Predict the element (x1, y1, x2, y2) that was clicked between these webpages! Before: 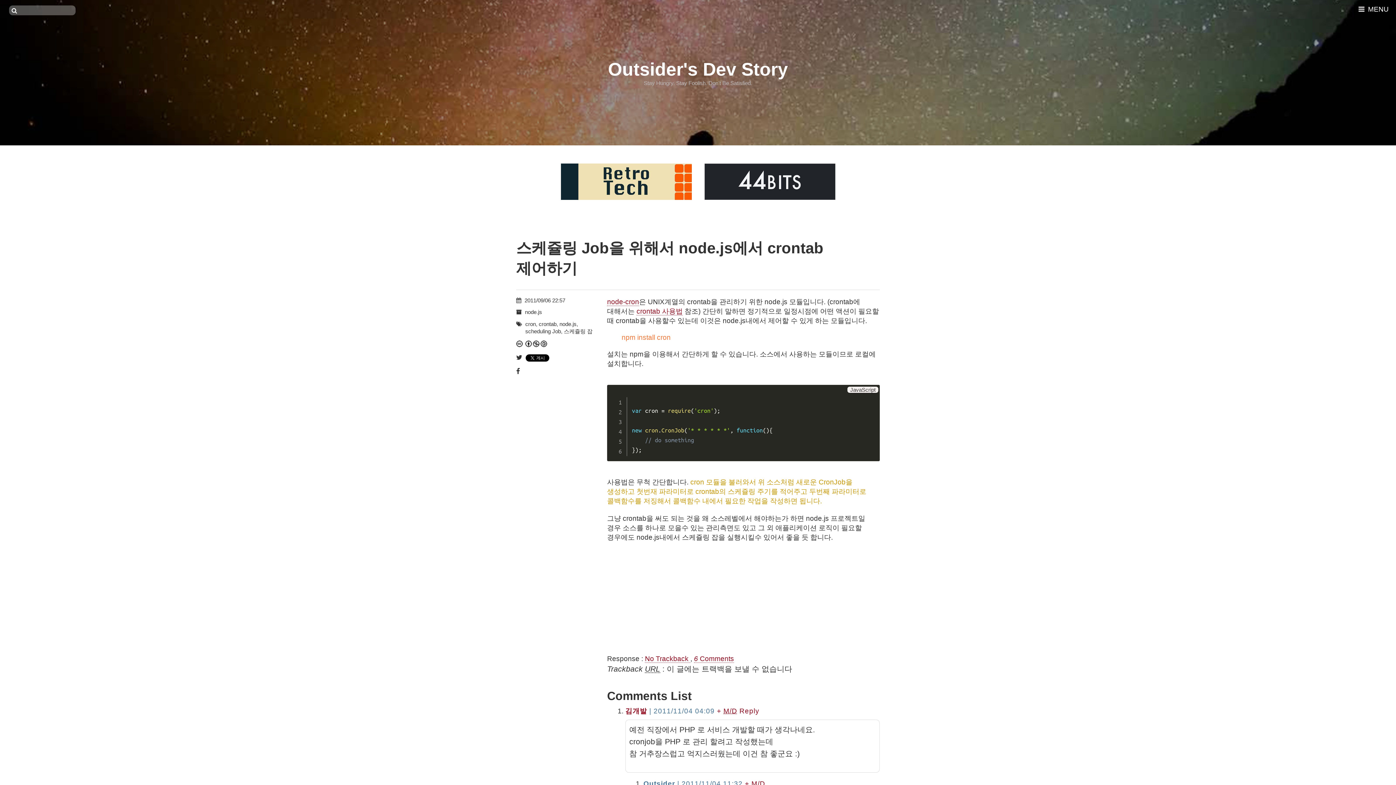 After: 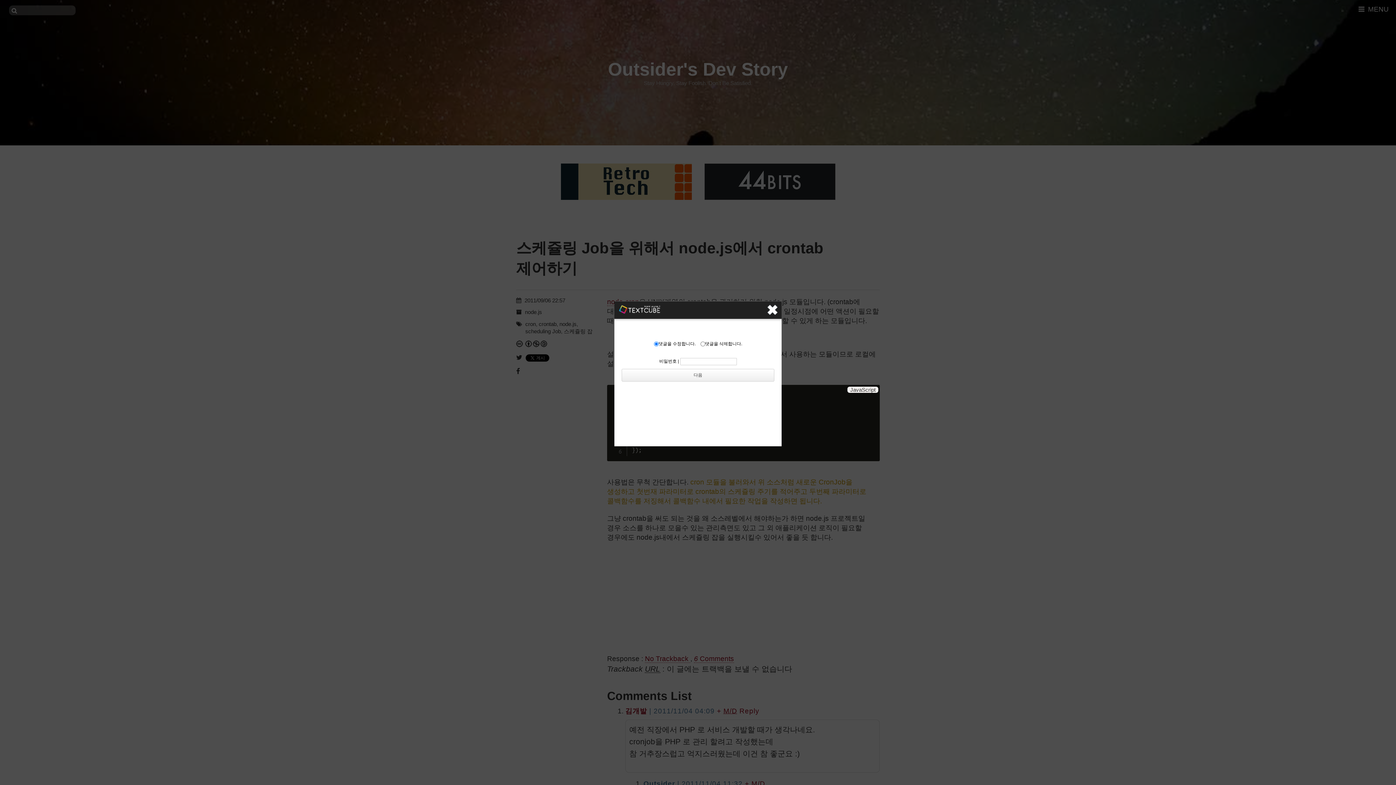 Action: label: M/D bbox: (723, 707, 737, 715)